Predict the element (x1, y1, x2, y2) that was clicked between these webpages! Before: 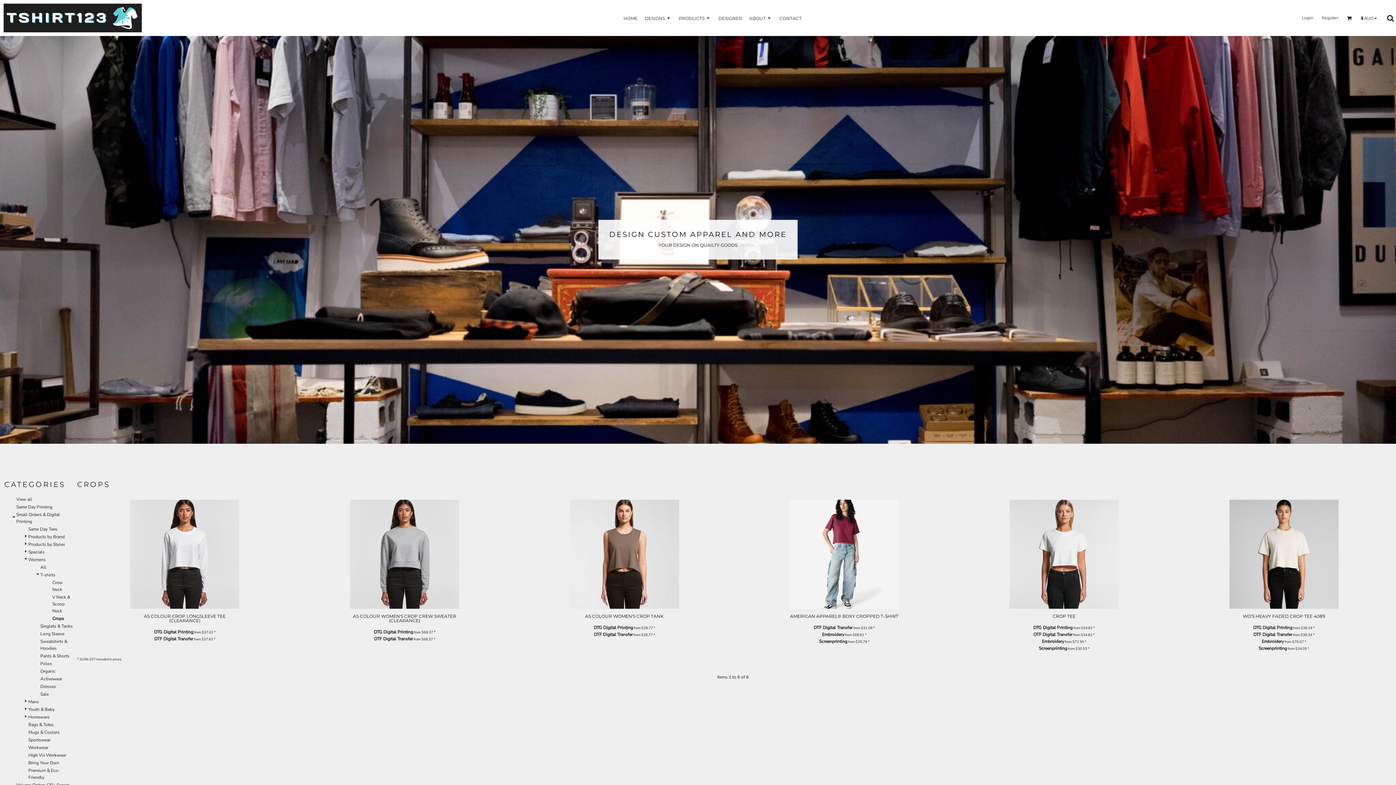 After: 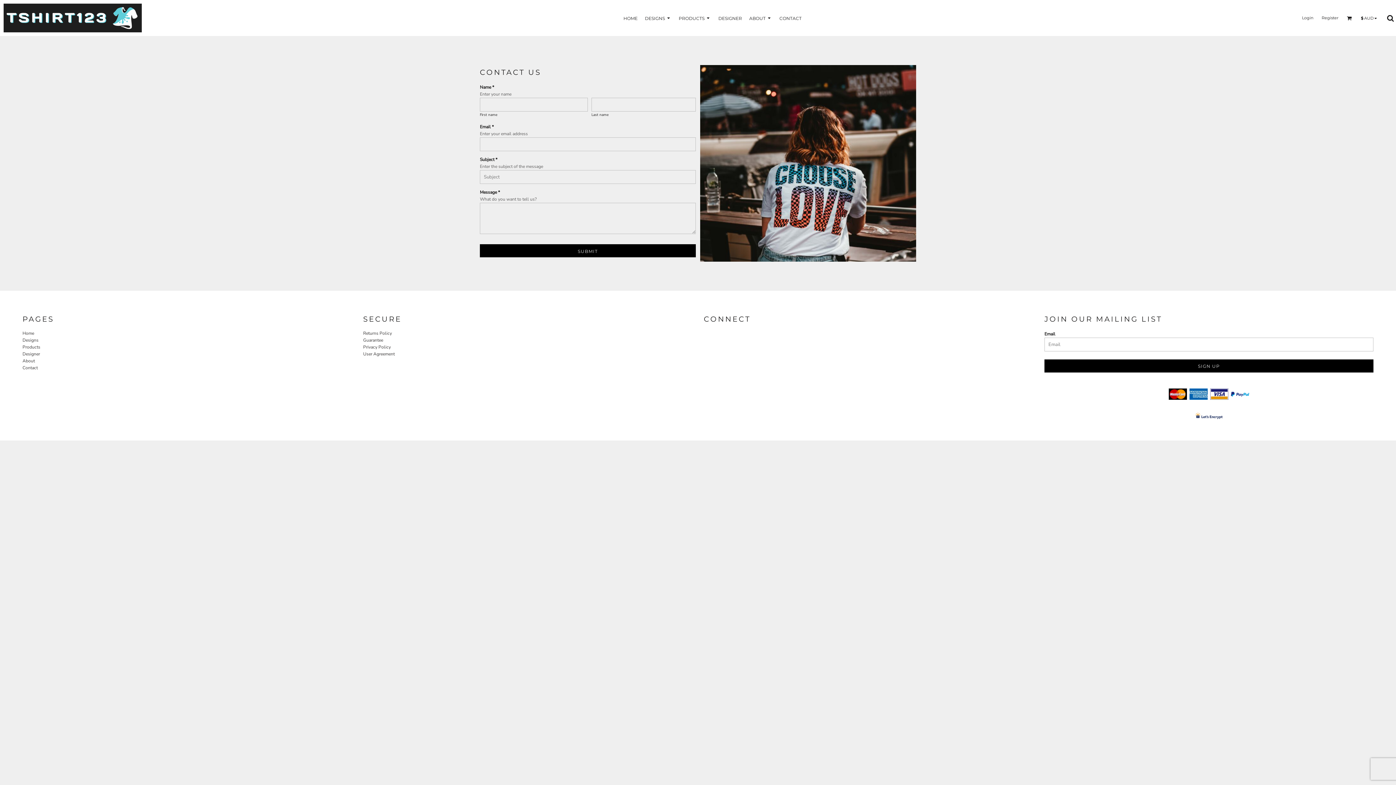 Action: bbox: (779, 15, 801, 21) label: CONTACT